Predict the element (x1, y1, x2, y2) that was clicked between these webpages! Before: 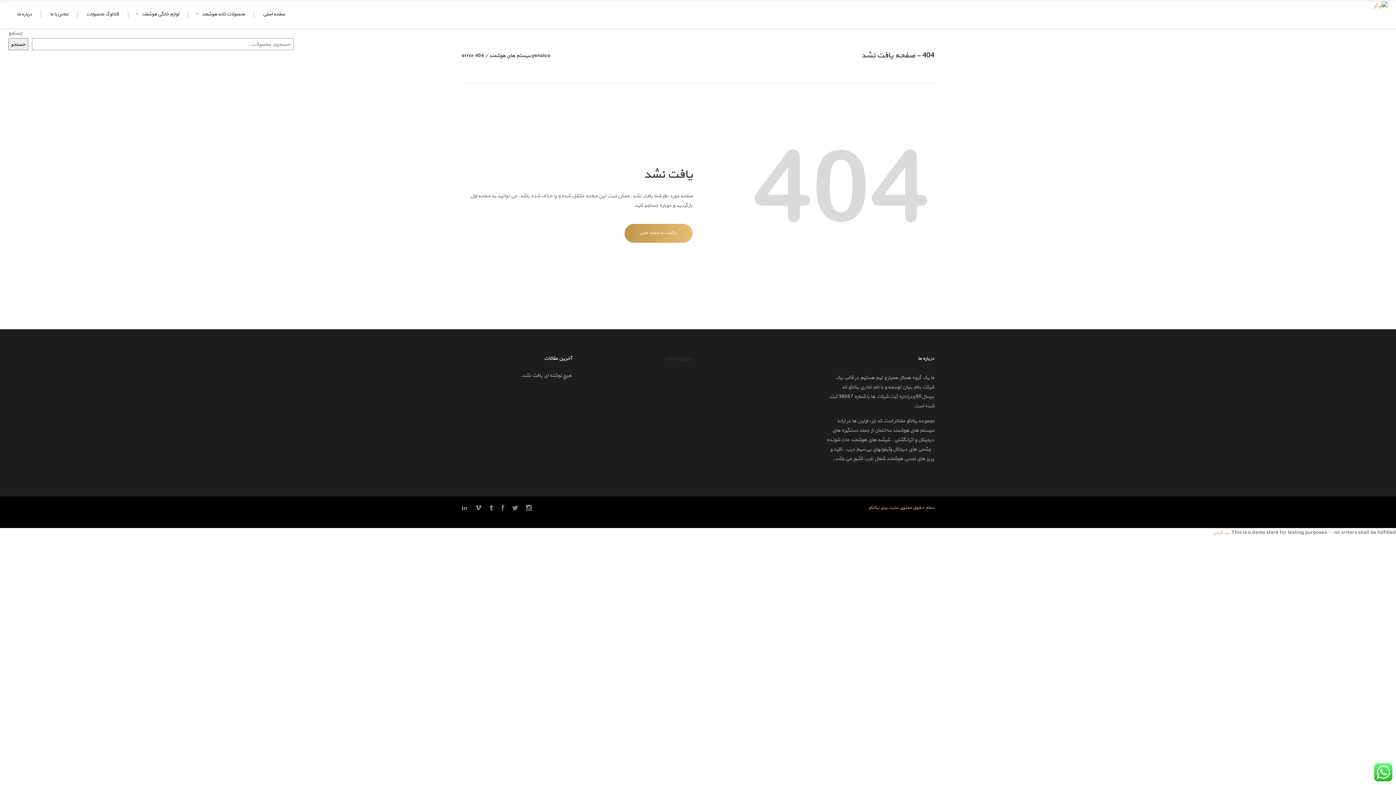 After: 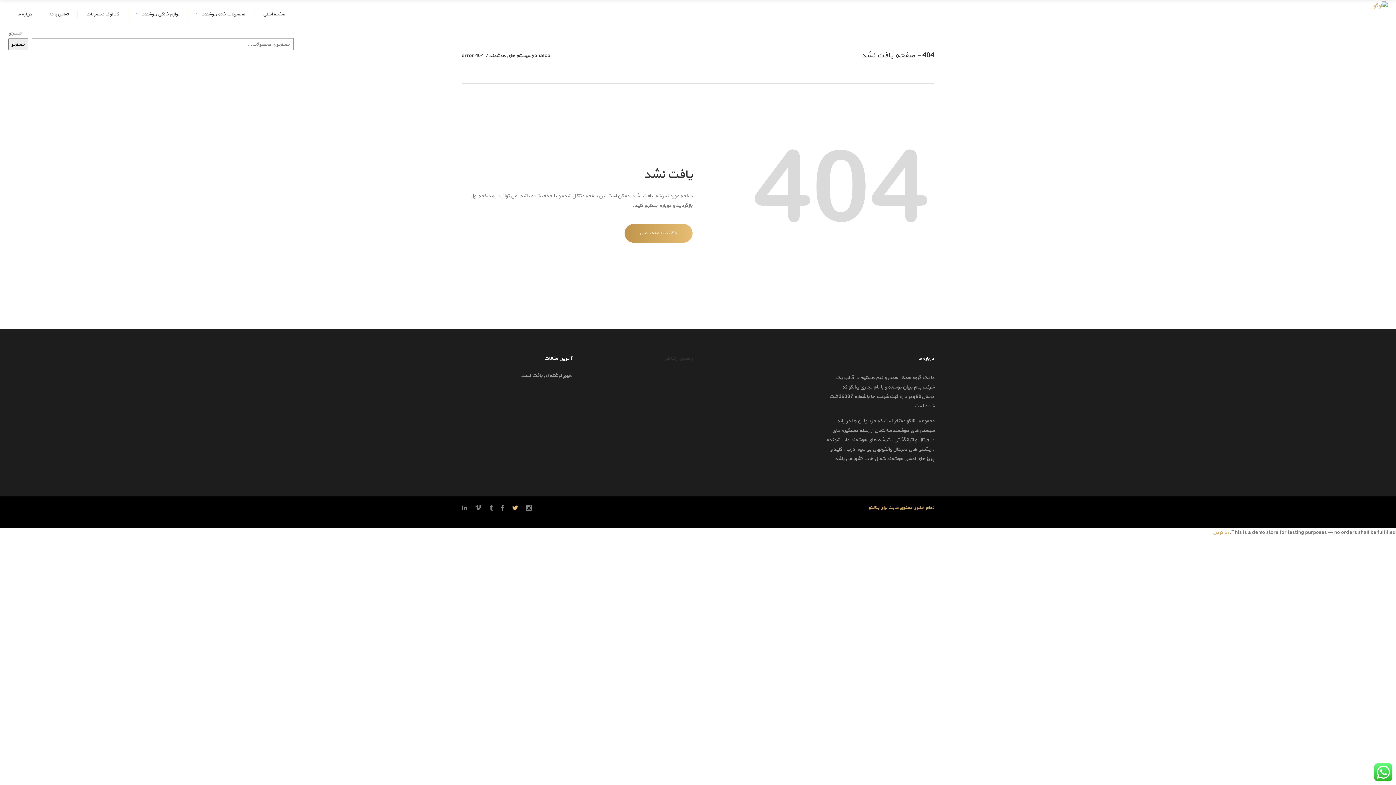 Action: bbox: (512, 504, 518, 511)